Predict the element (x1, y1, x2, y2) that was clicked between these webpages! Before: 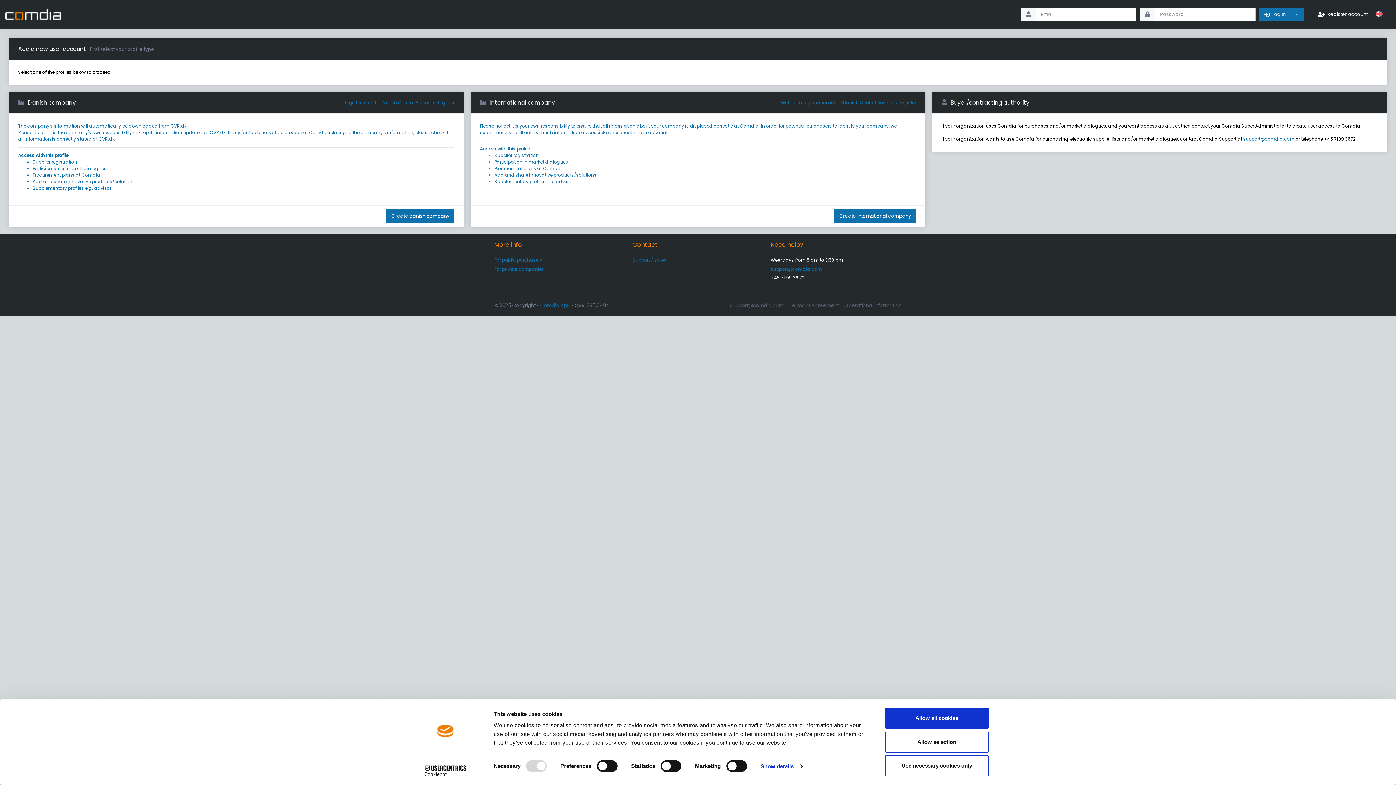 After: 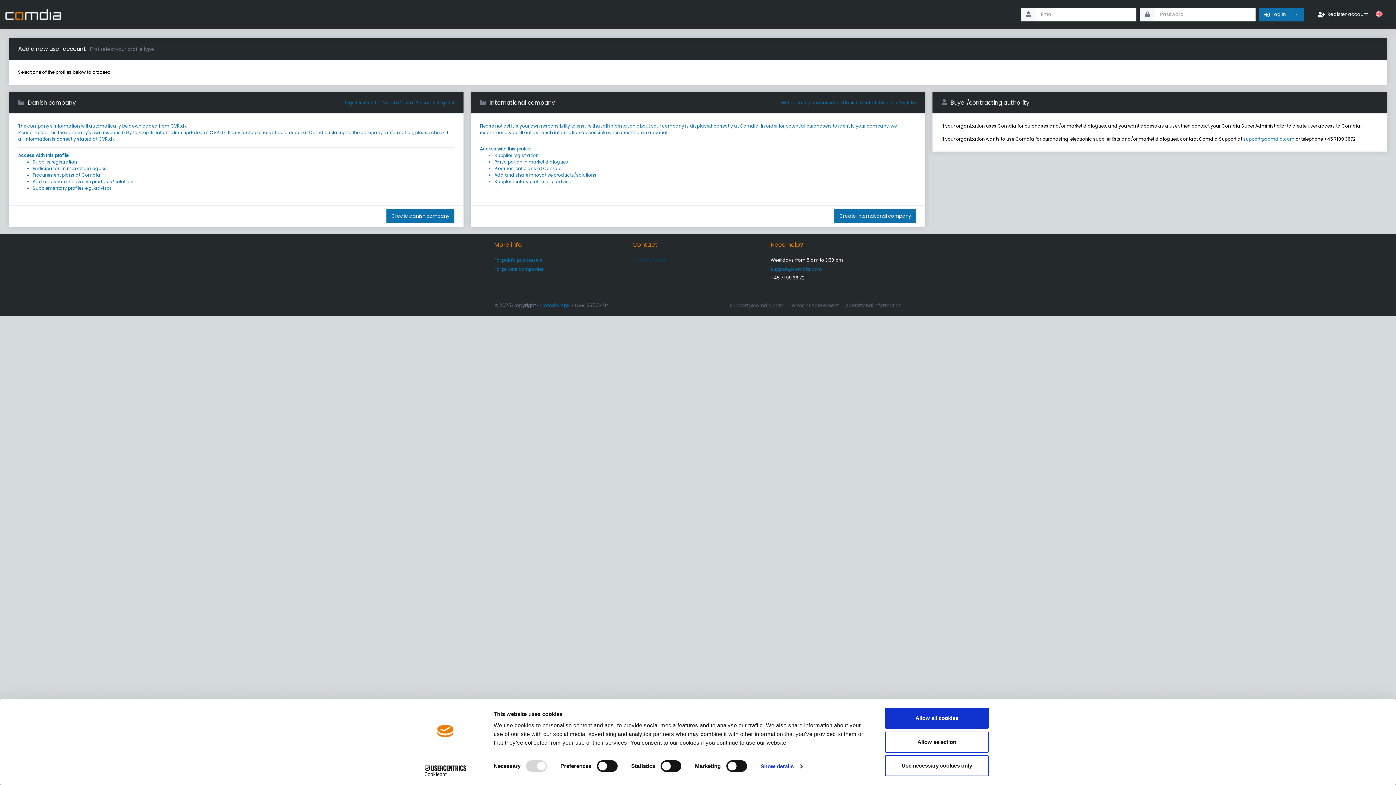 Action: label: Support / sales bbox: (632, 257, 666, 263)